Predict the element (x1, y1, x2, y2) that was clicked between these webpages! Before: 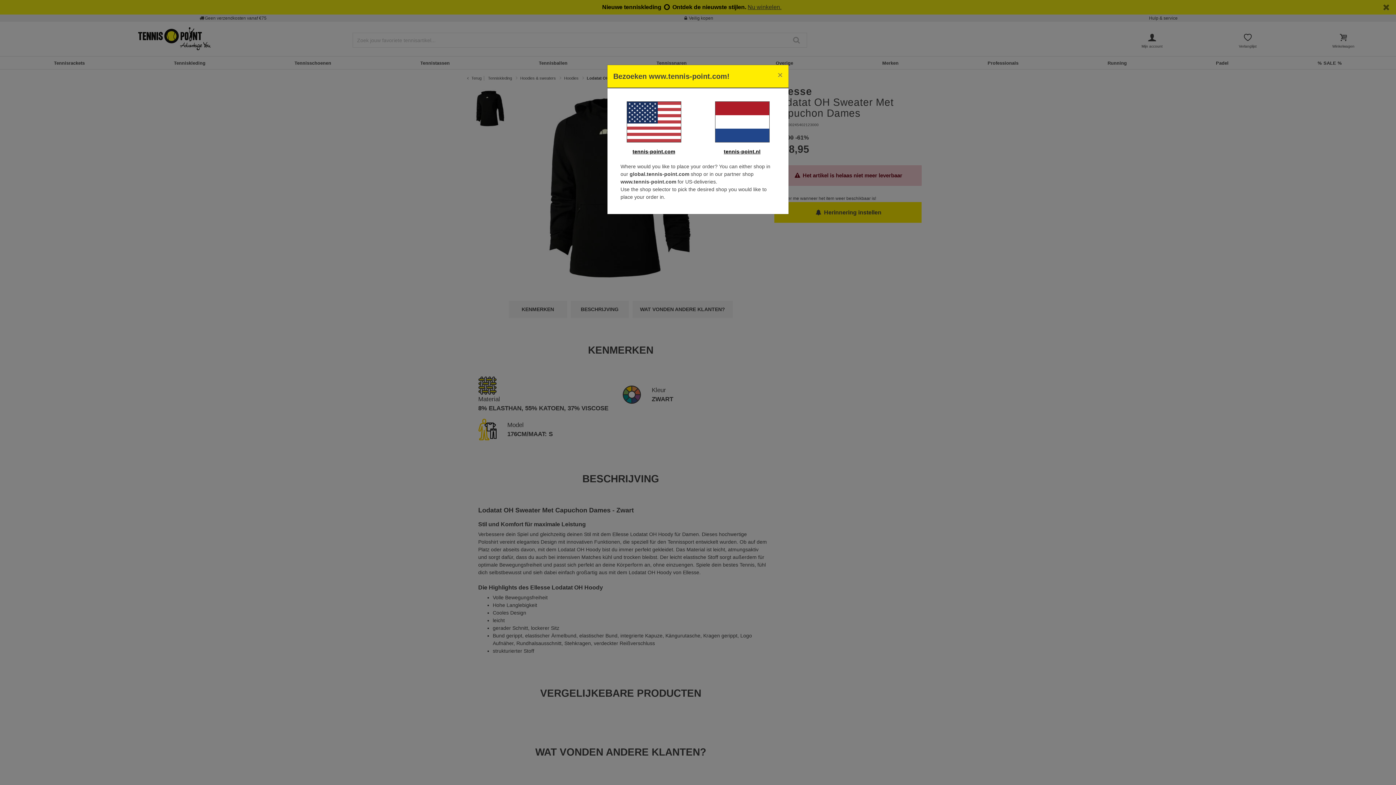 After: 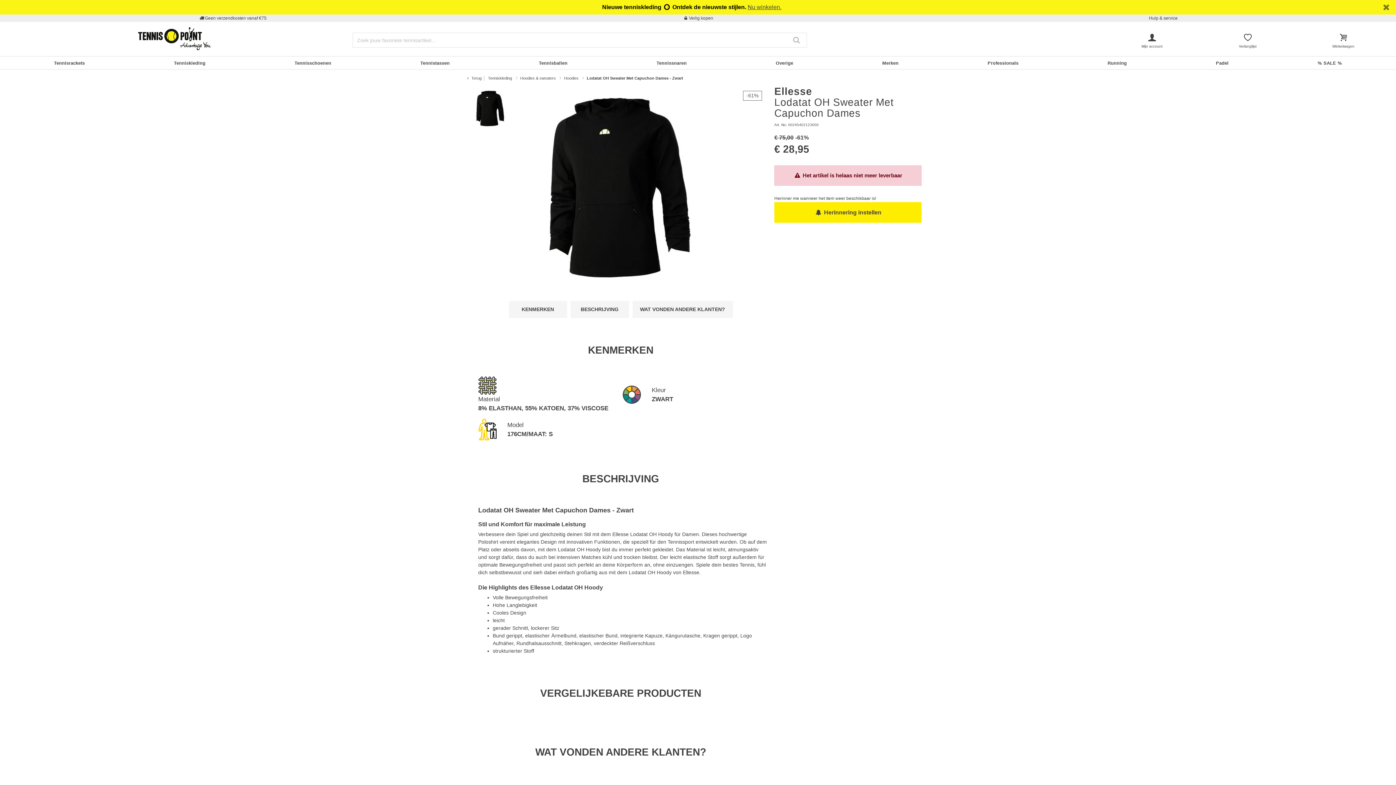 Action: bbox: (772, 65, 788, 85) label: Close